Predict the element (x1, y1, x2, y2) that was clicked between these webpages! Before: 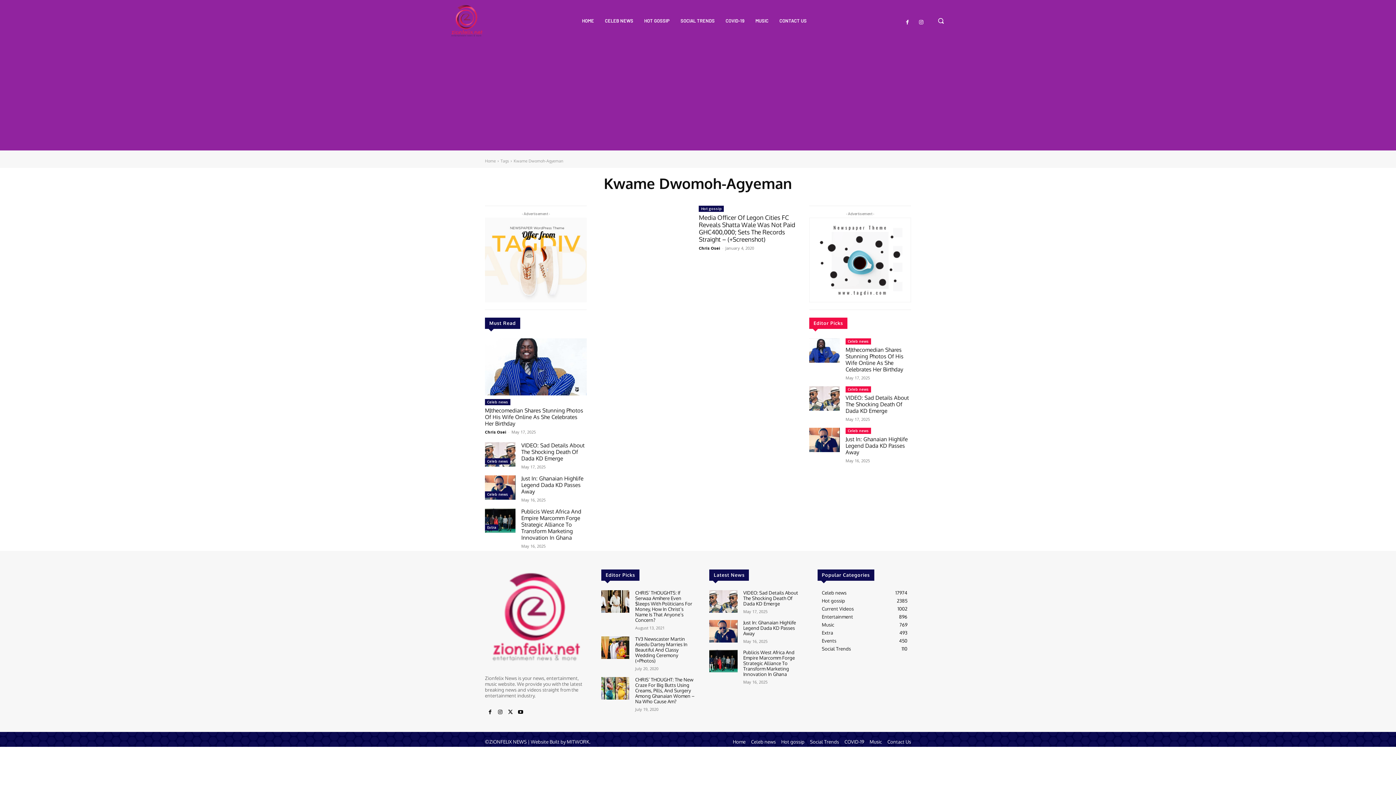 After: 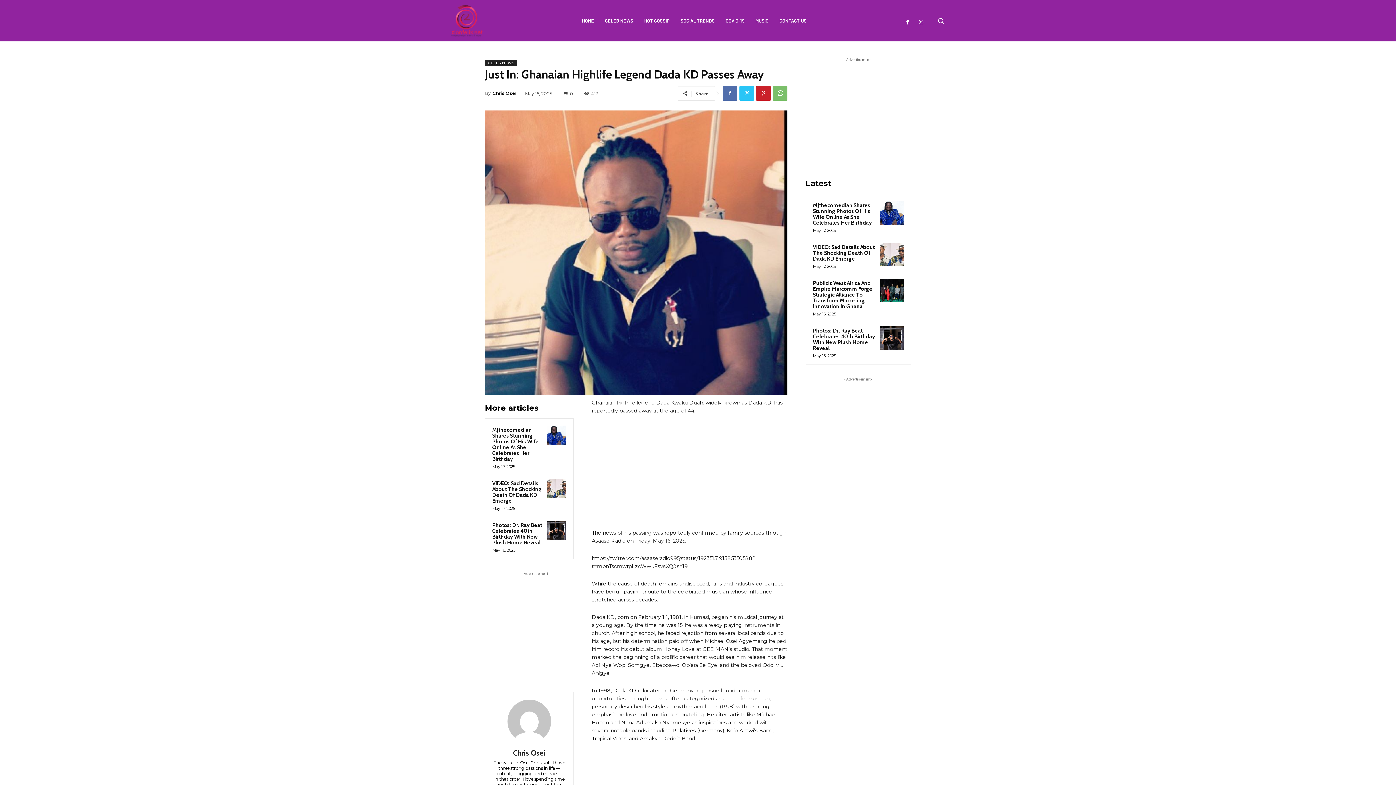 Action: bbox: (743, 619, 796, 636) label: Just In: Ghanaian Highlife Legend Dada KD Passes Away